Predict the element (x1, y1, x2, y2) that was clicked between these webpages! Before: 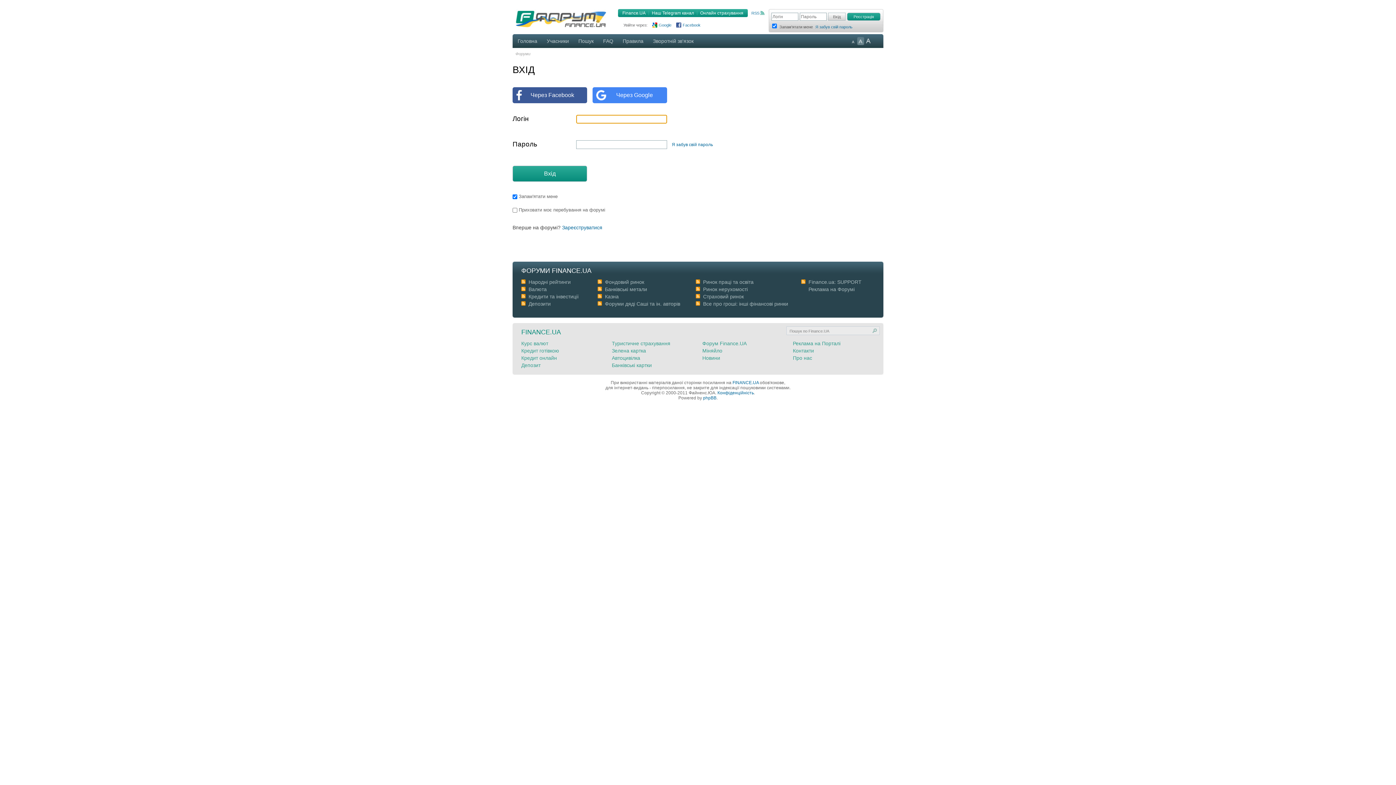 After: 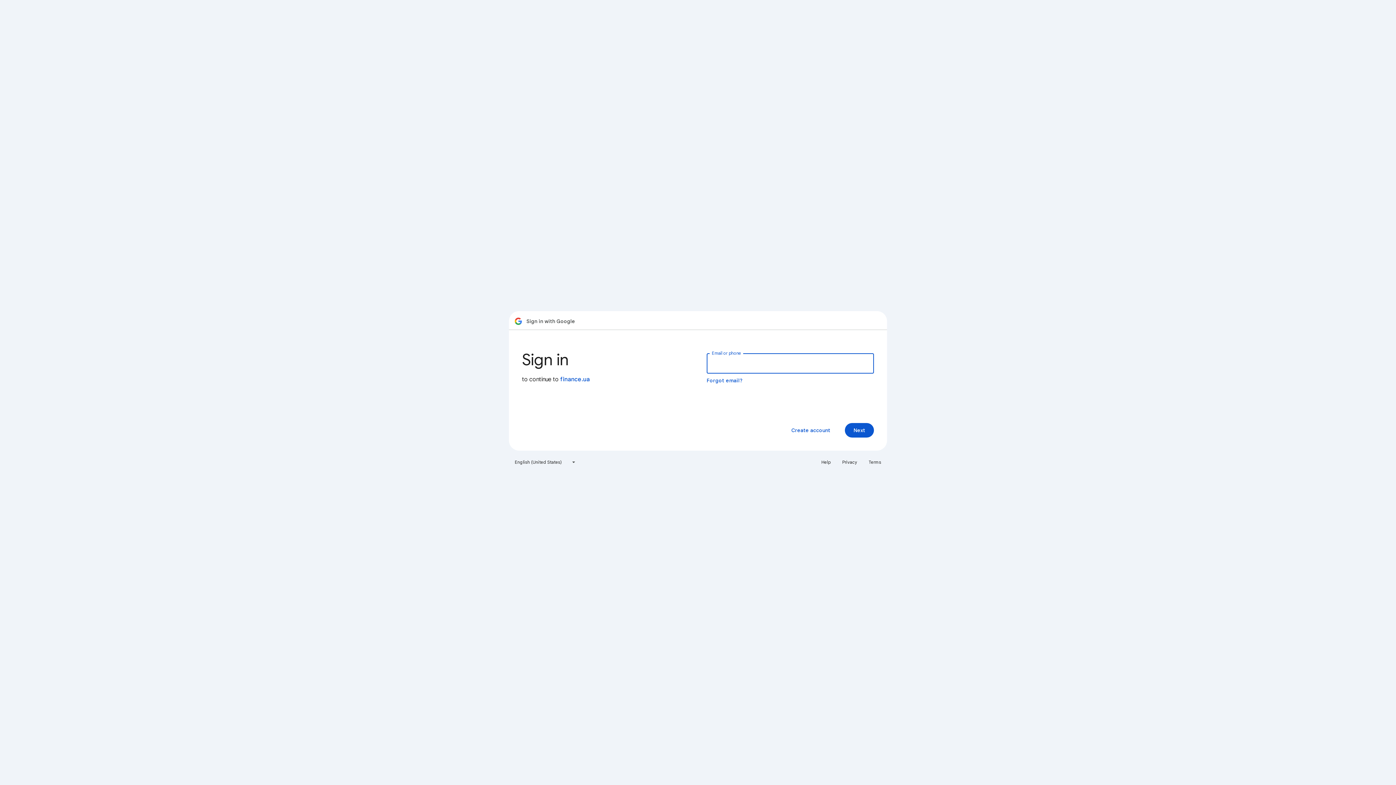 Action: bbox: (652, 22, 671, 27) label: Google